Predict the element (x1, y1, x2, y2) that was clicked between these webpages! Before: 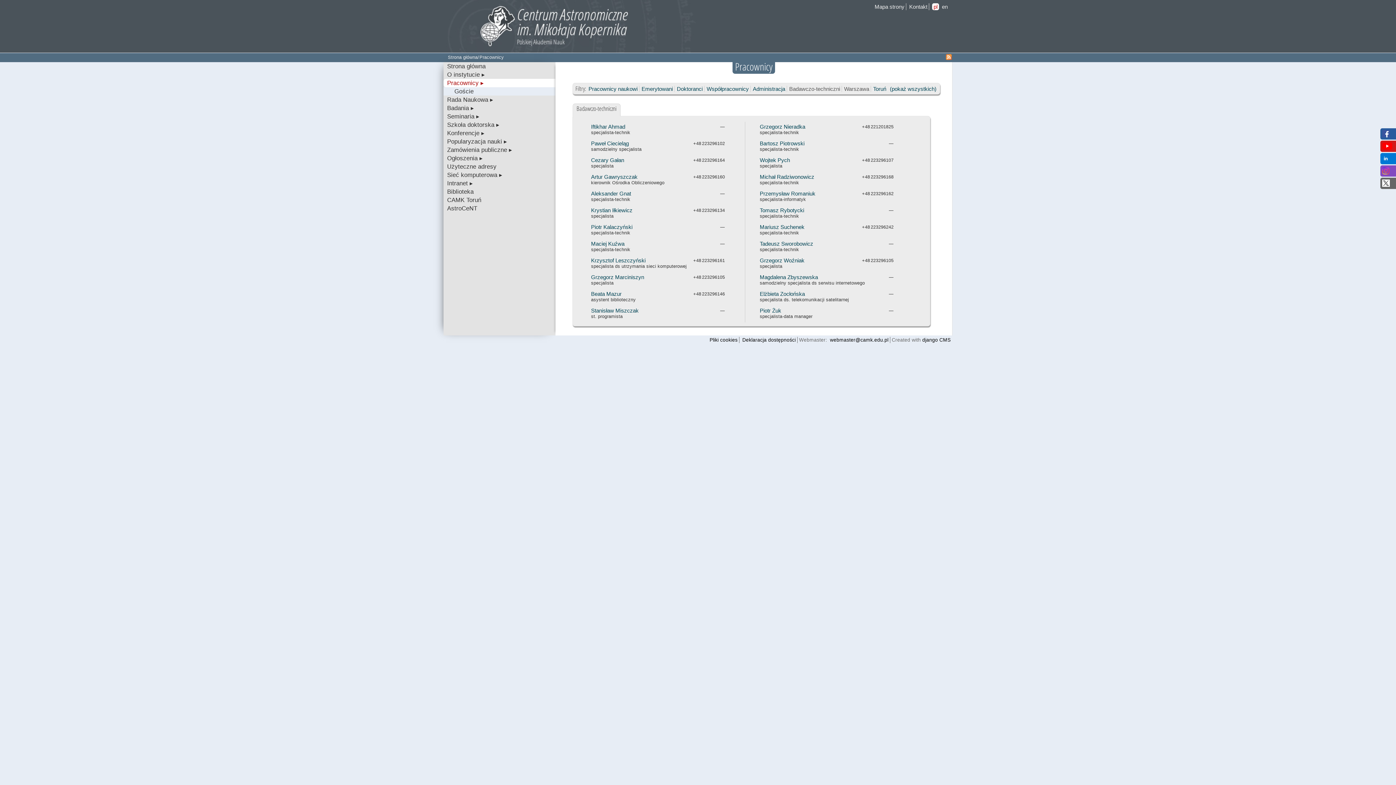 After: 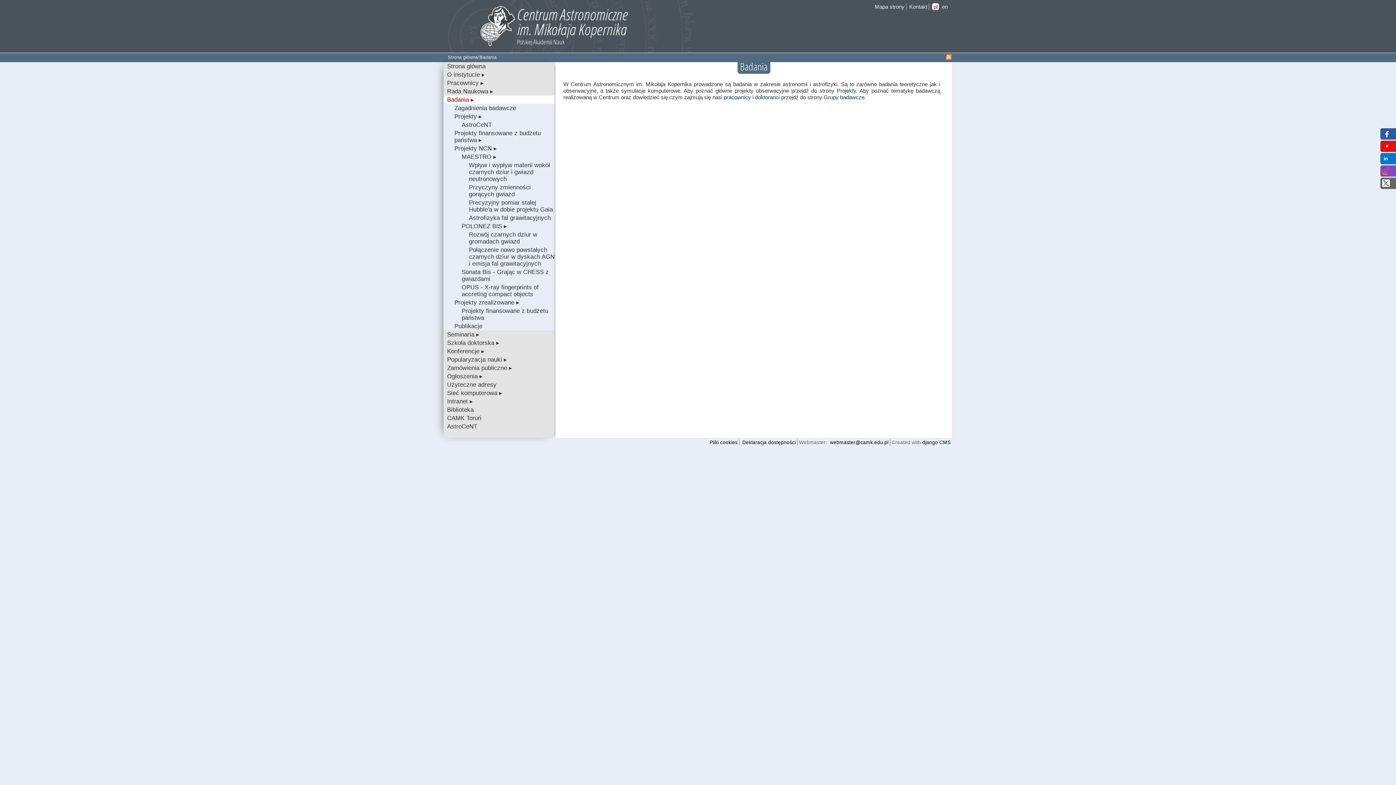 Action: label: Badania ▸ bbox: (443, 103, 555, 112)